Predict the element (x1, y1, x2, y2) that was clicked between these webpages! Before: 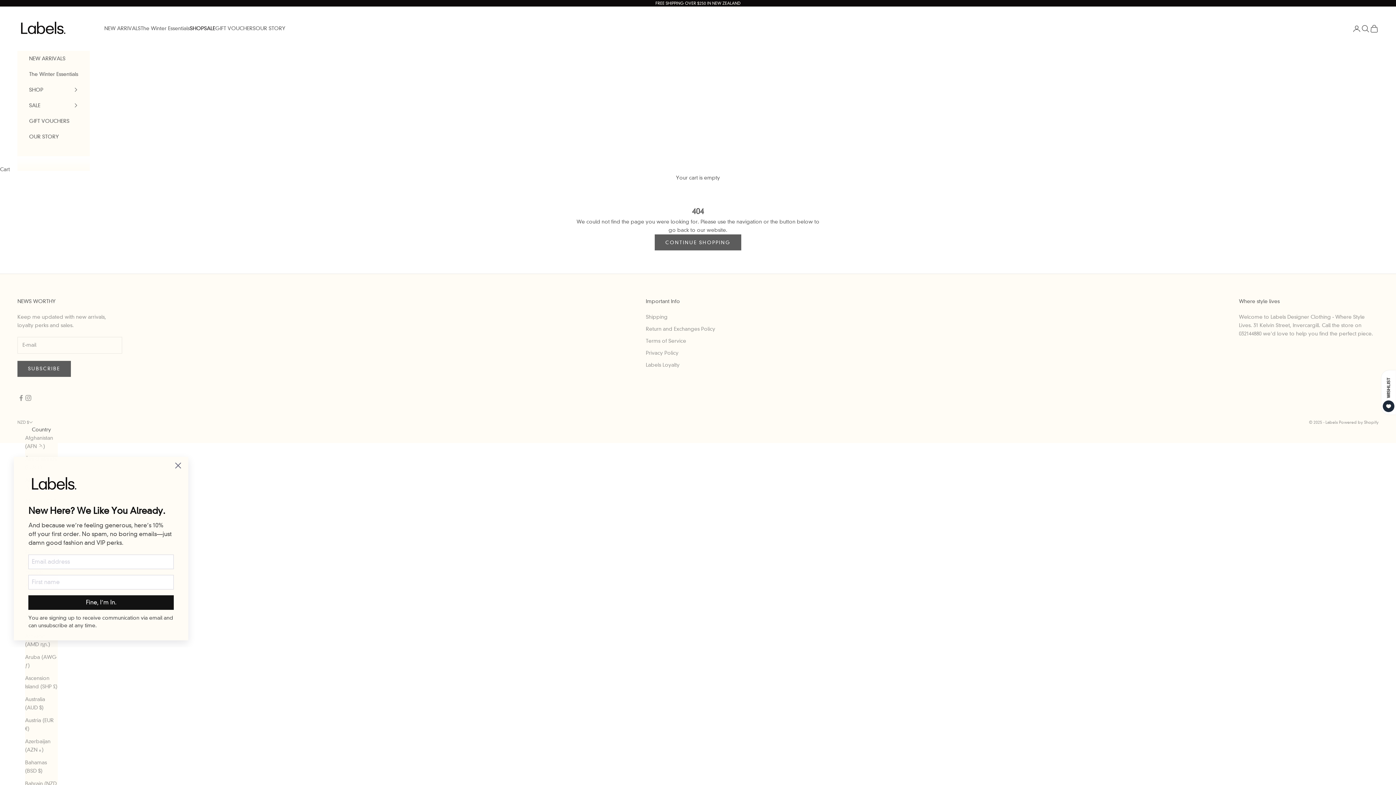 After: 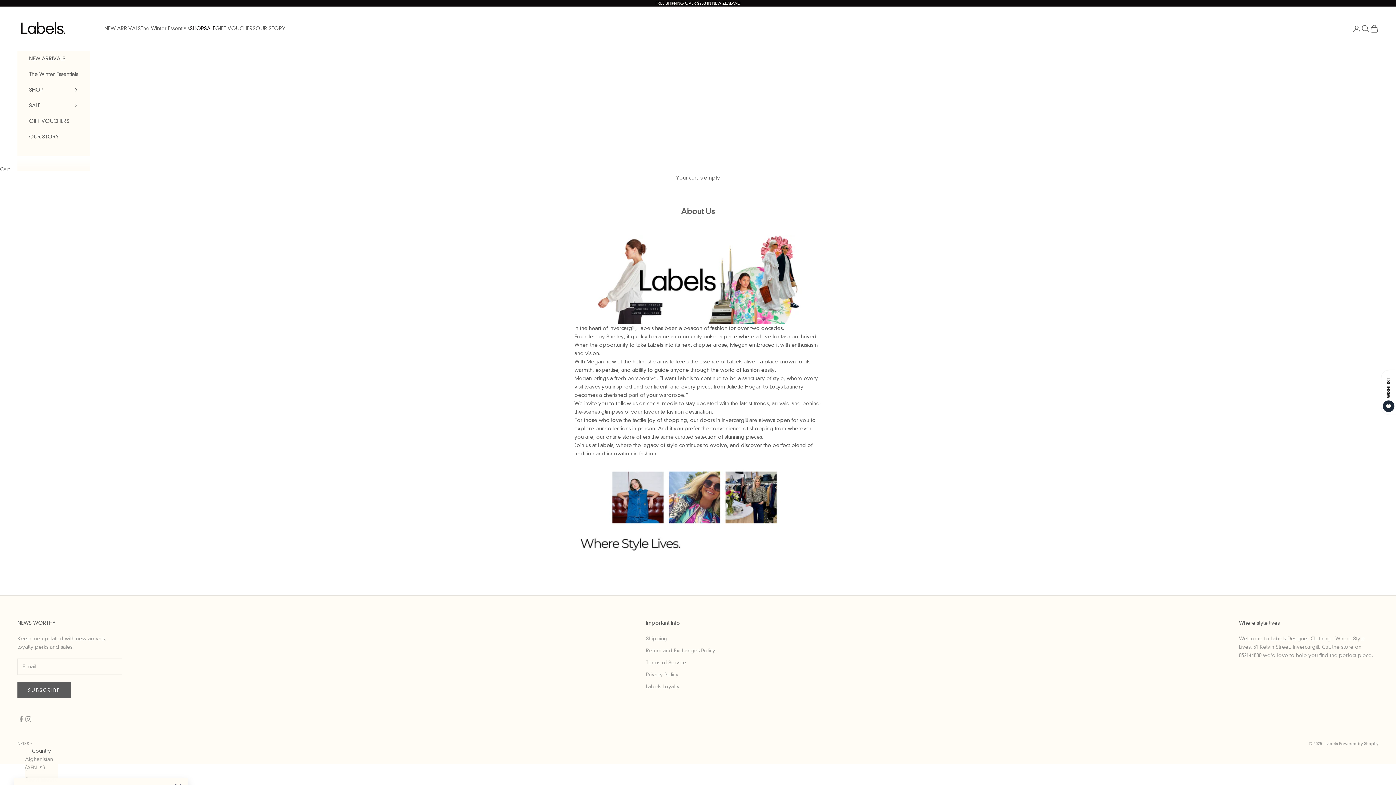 Action: label: OUR STORY bbox: (29, 128, 78, 144)